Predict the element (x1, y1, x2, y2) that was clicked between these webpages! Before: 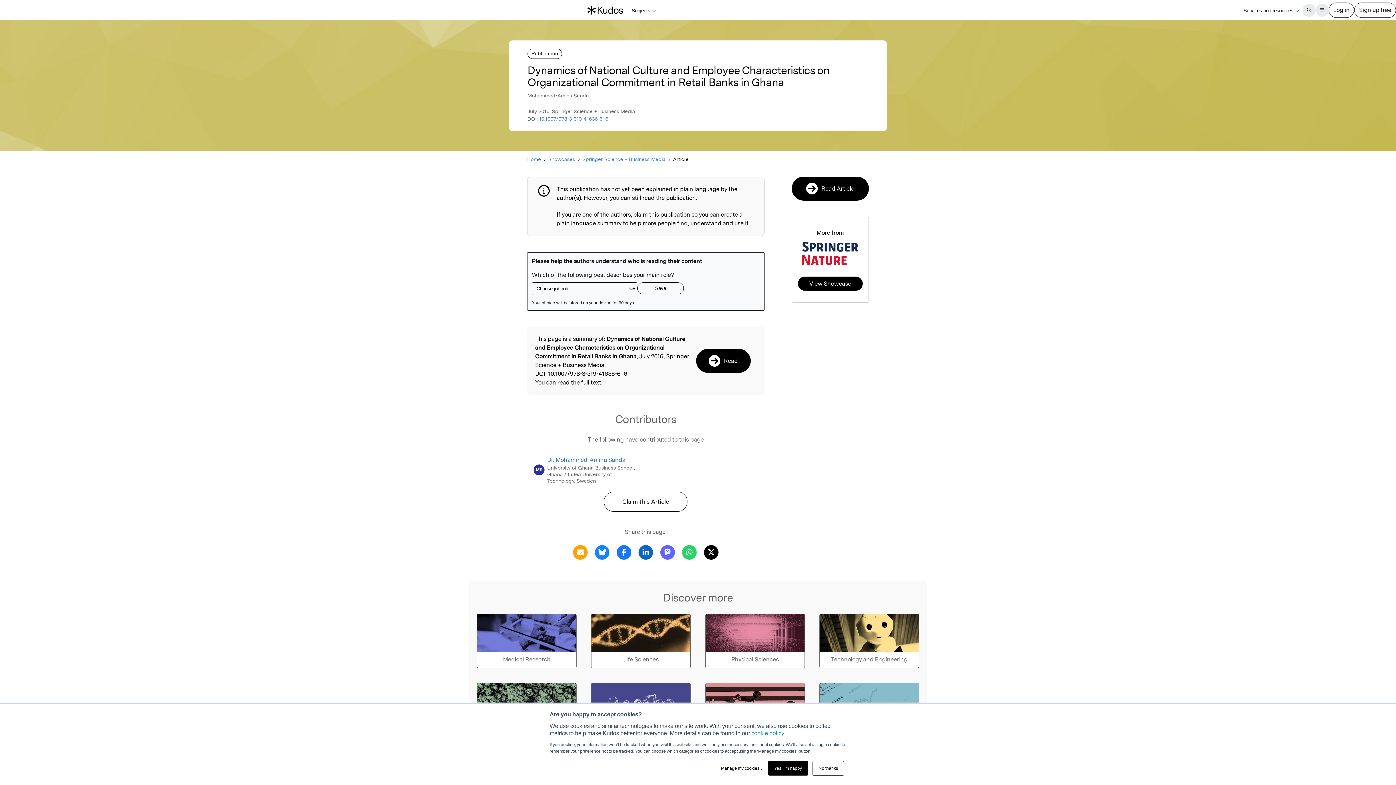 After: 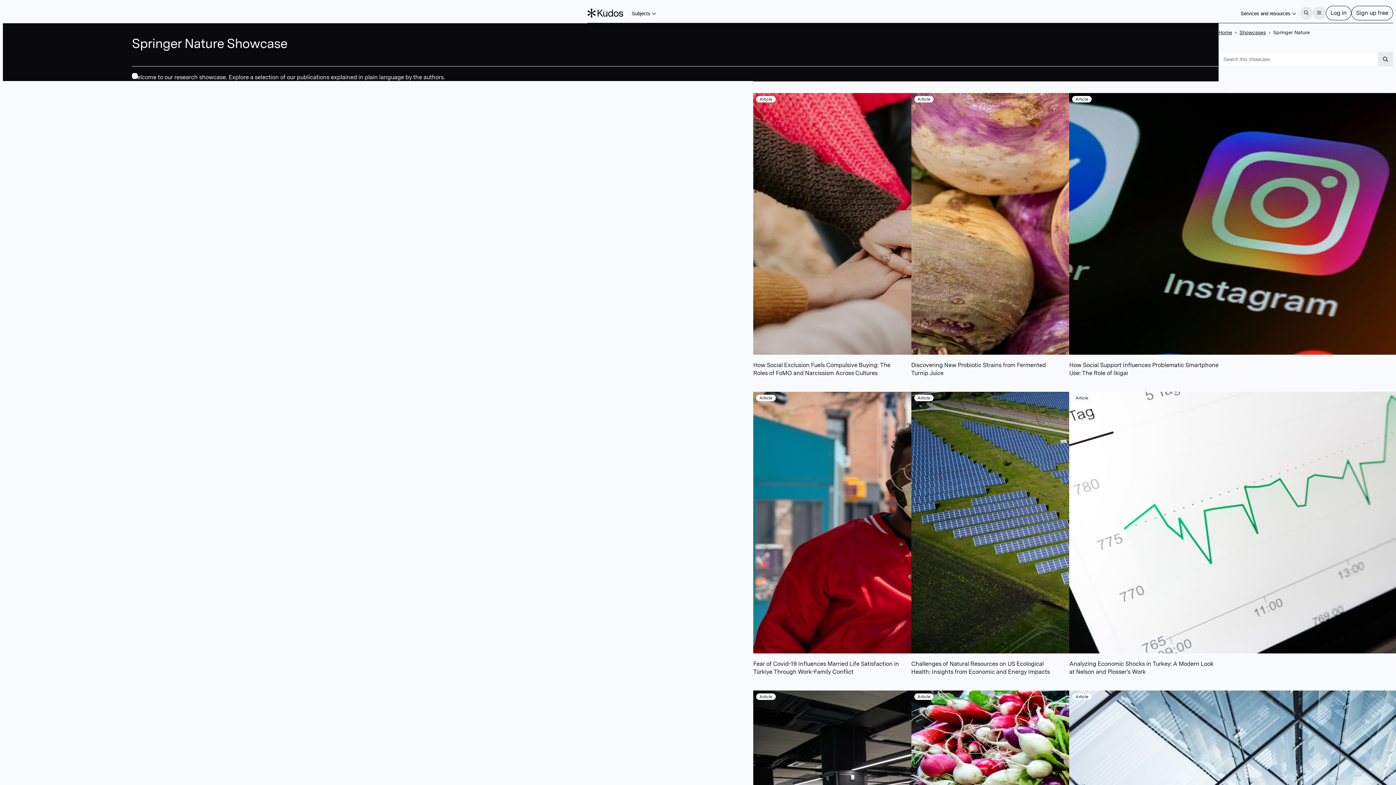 Action: label: Springer Science + Business Media bbox: (582, 155, 665, 163)